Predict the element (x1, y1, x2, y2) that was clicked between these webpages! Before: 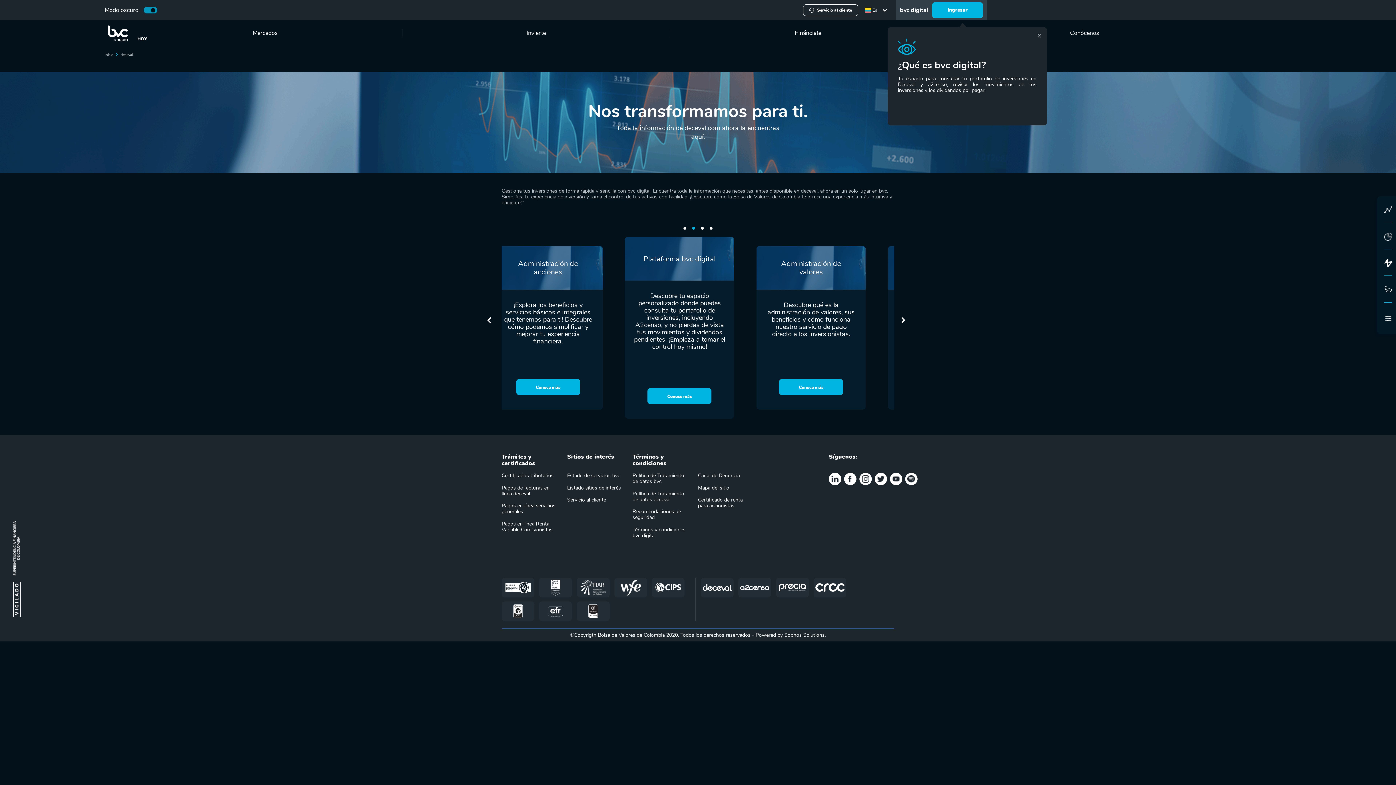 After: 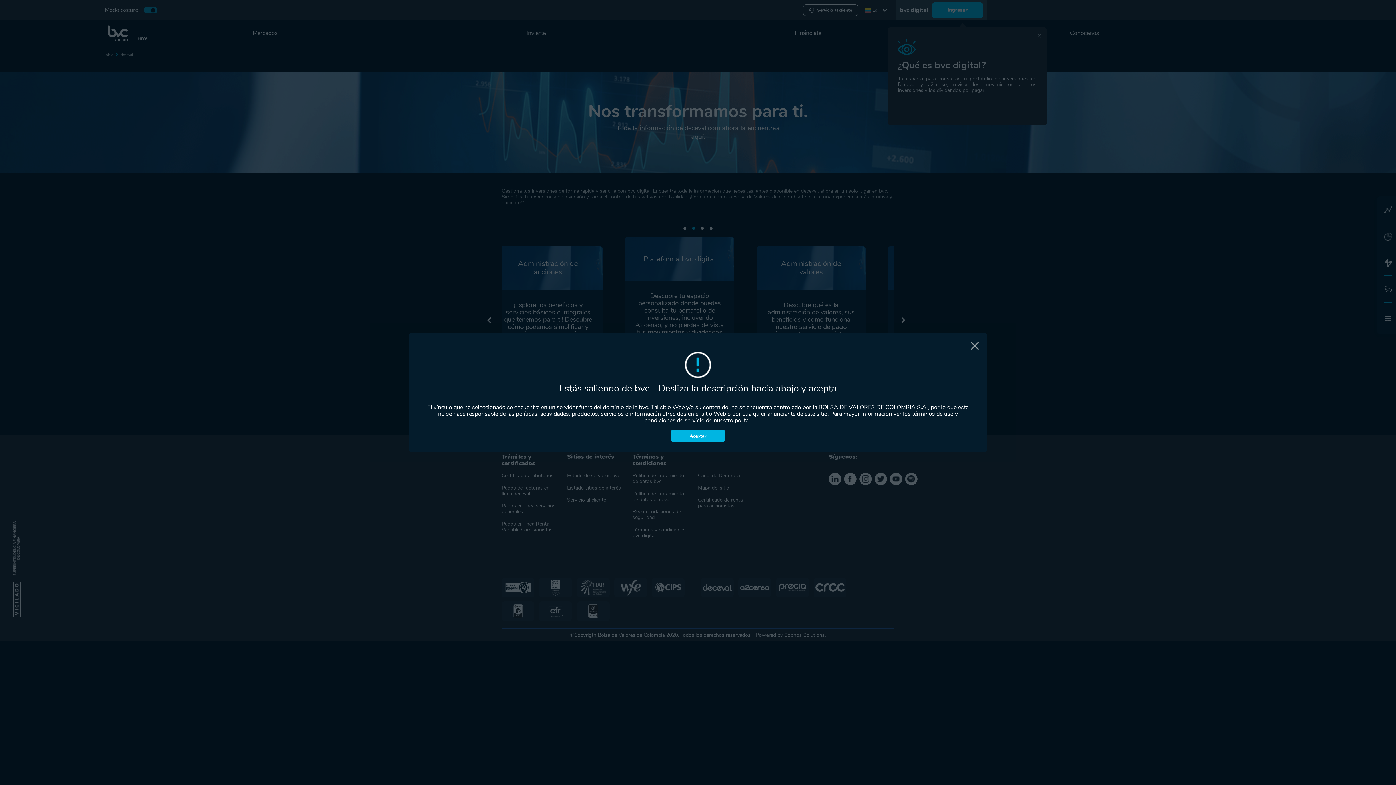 Action: bbox: (616, 579, 645, 595)